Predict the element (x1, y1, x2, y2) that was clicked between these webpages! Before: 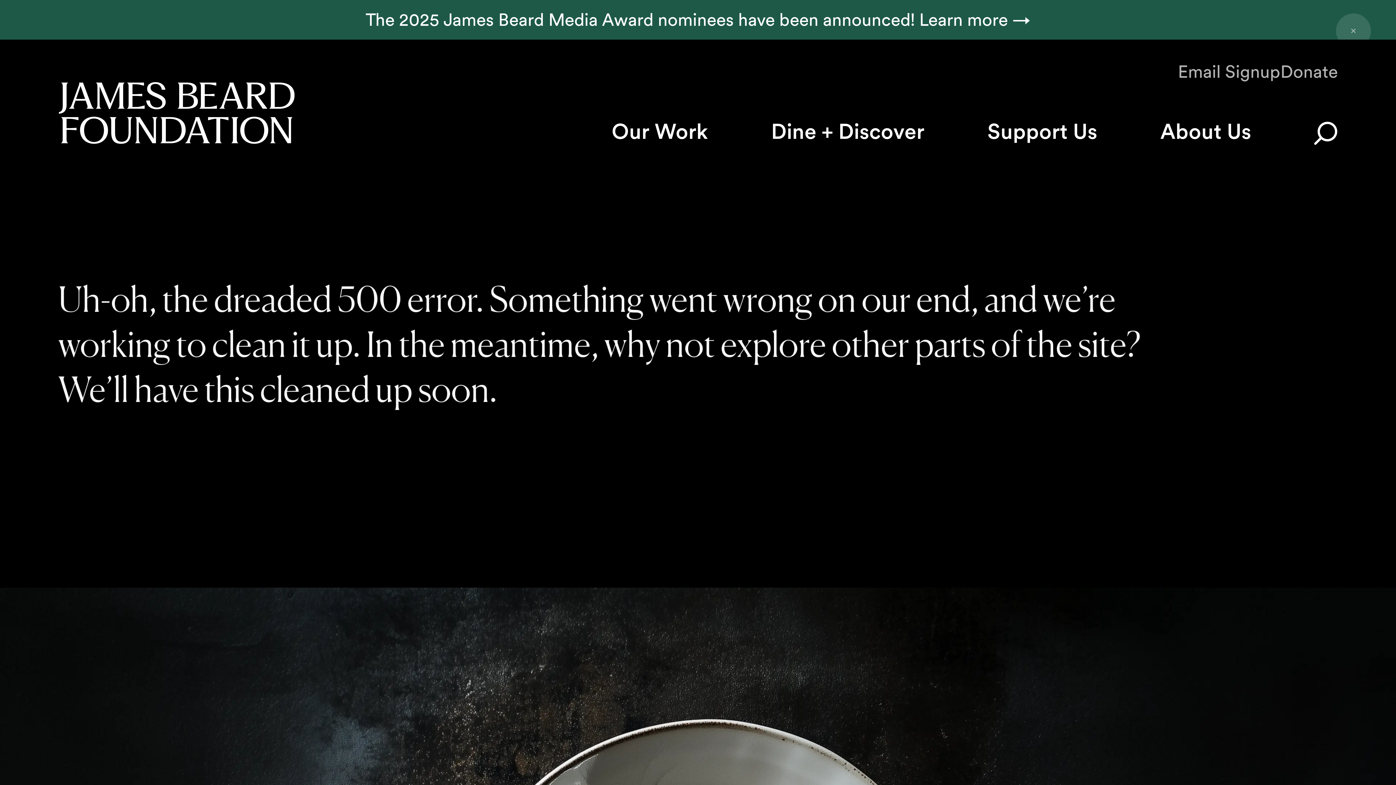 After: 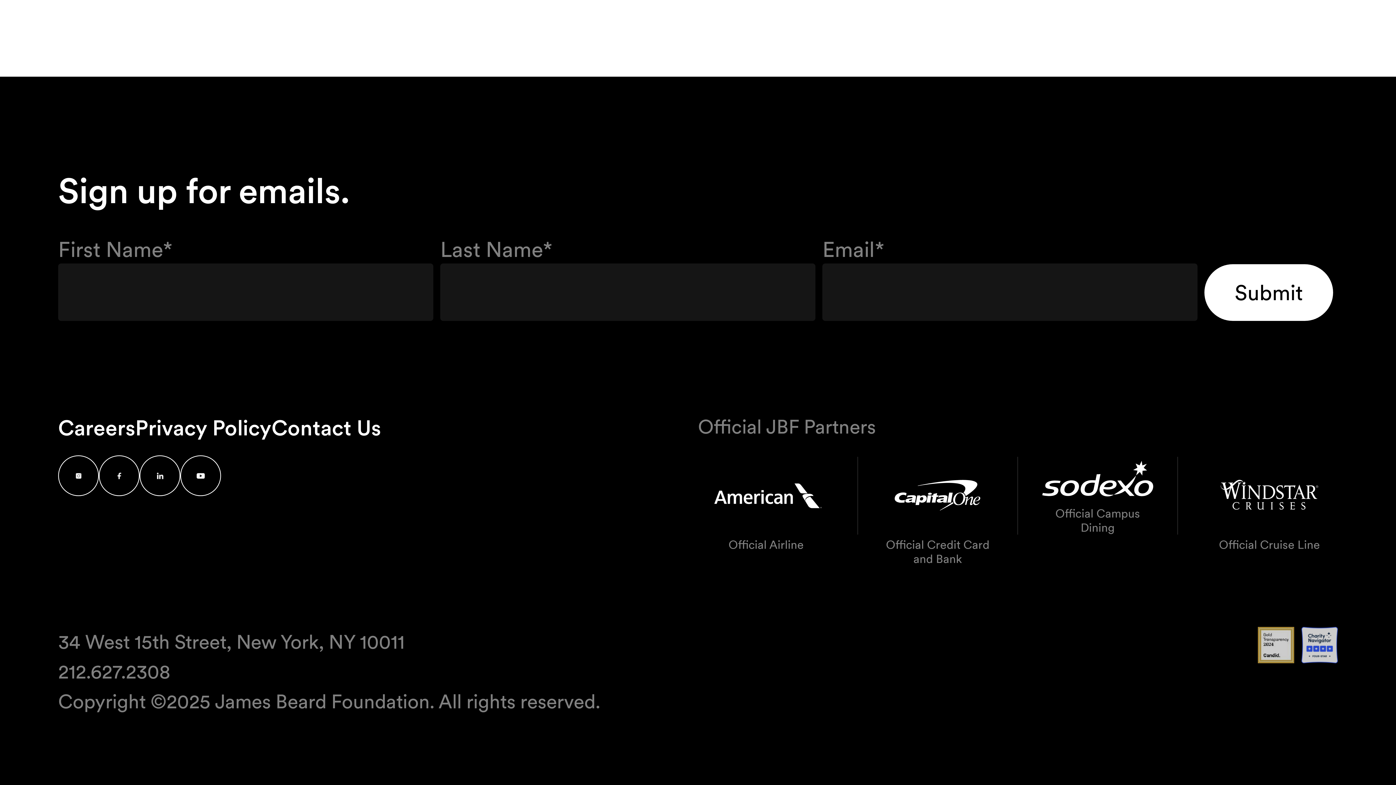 Action: label: Email Signup bbox: (1178, 60, 1280, 82)